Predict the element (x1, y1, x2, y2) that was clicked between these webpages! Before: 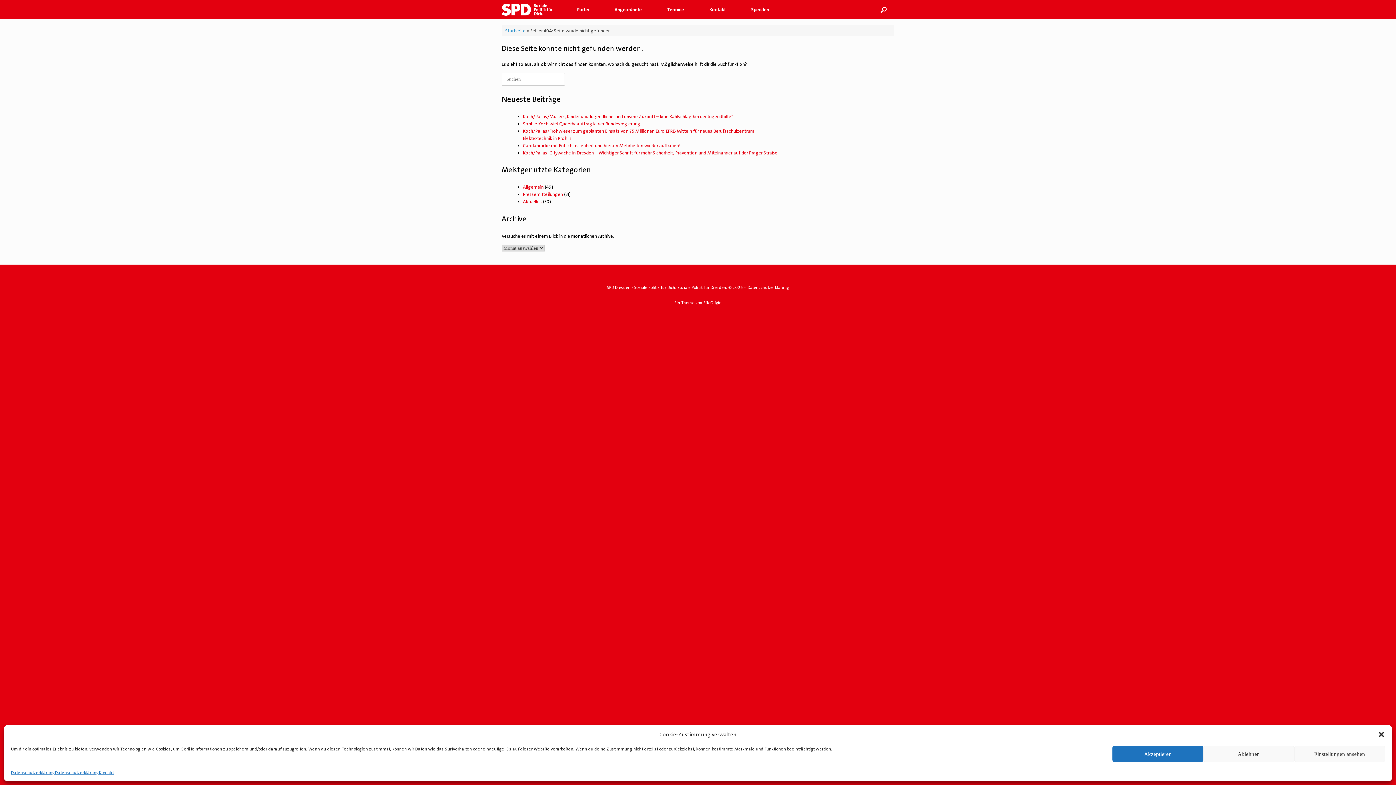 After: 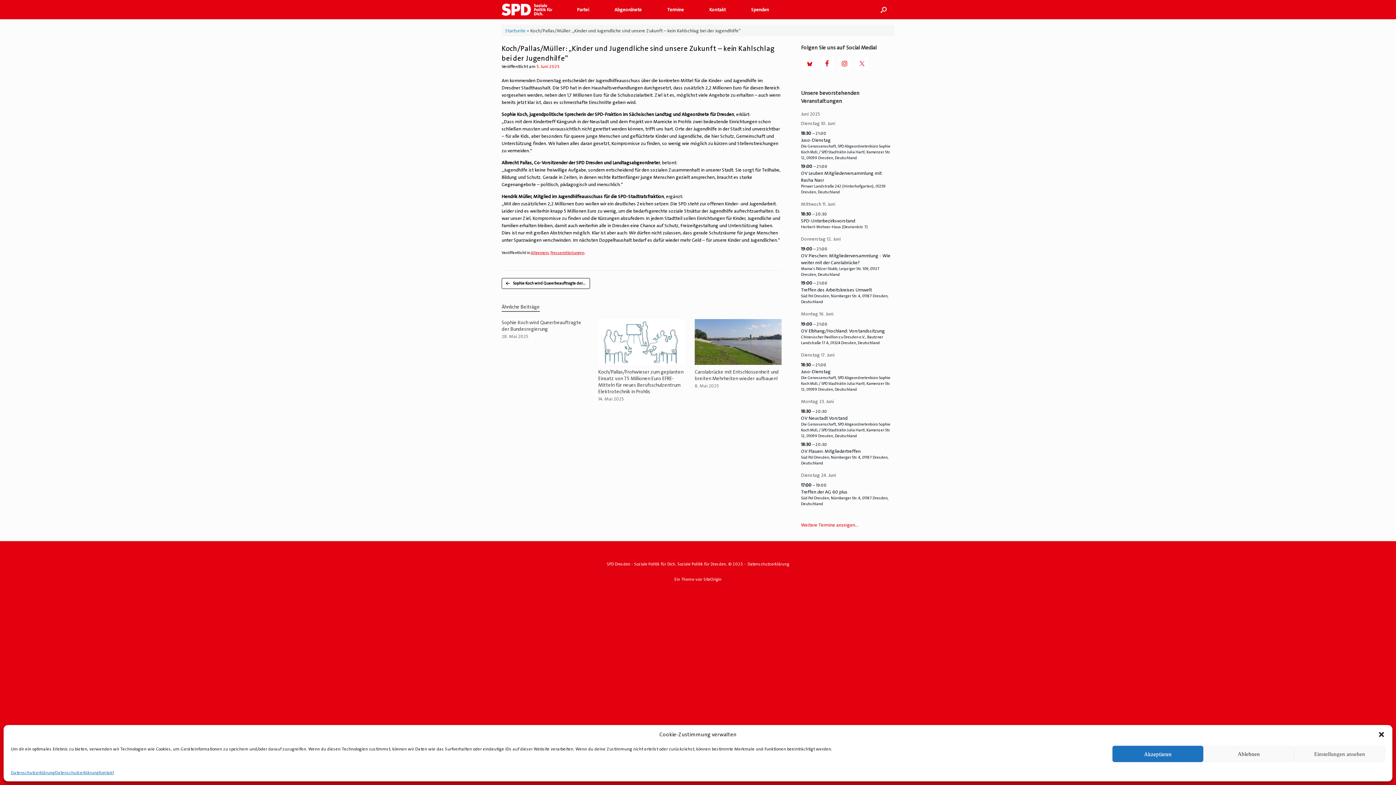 Action: bbox: (523, 113, 733, 119) label: Koch/Pallas/Müller: „Kinder und Jugendliche sind unsere Zukunft – kein Kahlschlag bei der Jugendhilfe”